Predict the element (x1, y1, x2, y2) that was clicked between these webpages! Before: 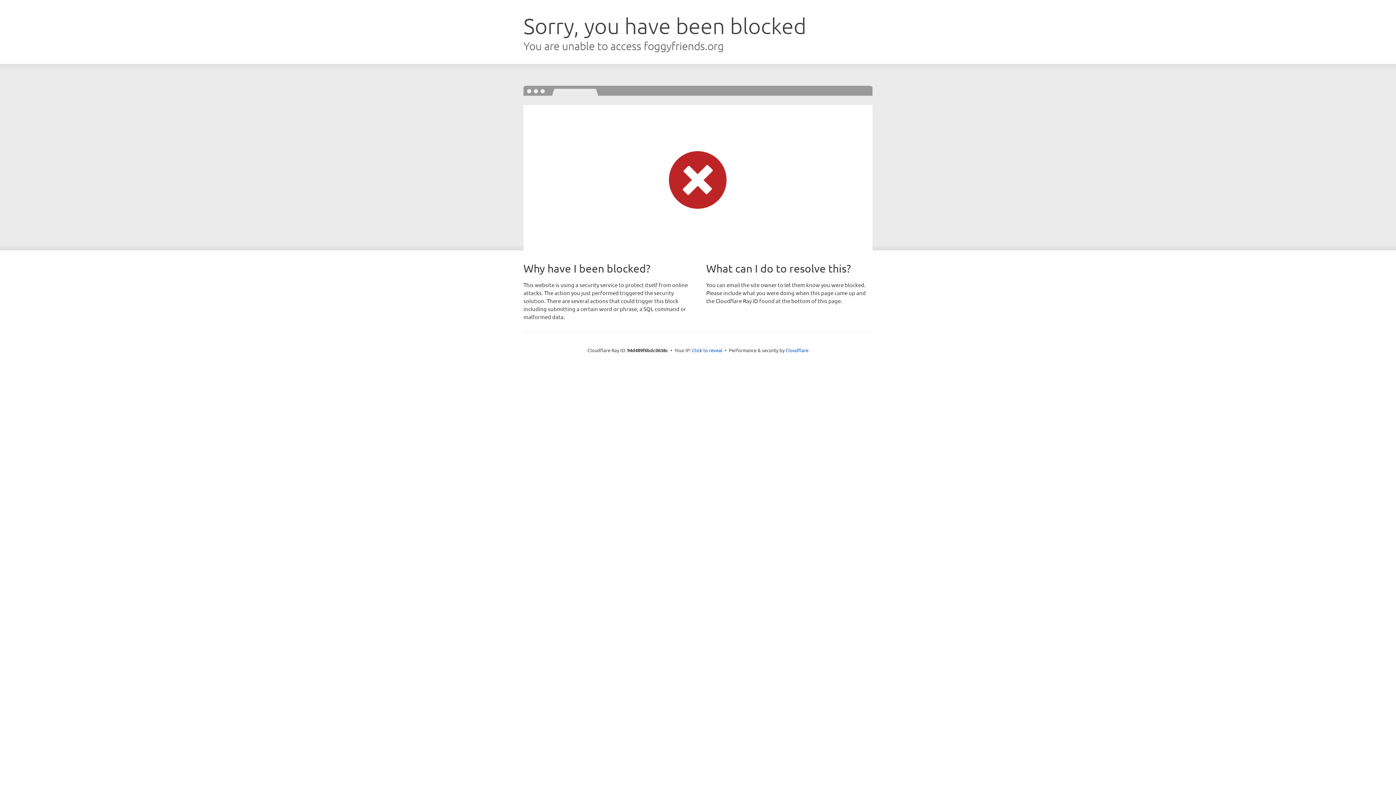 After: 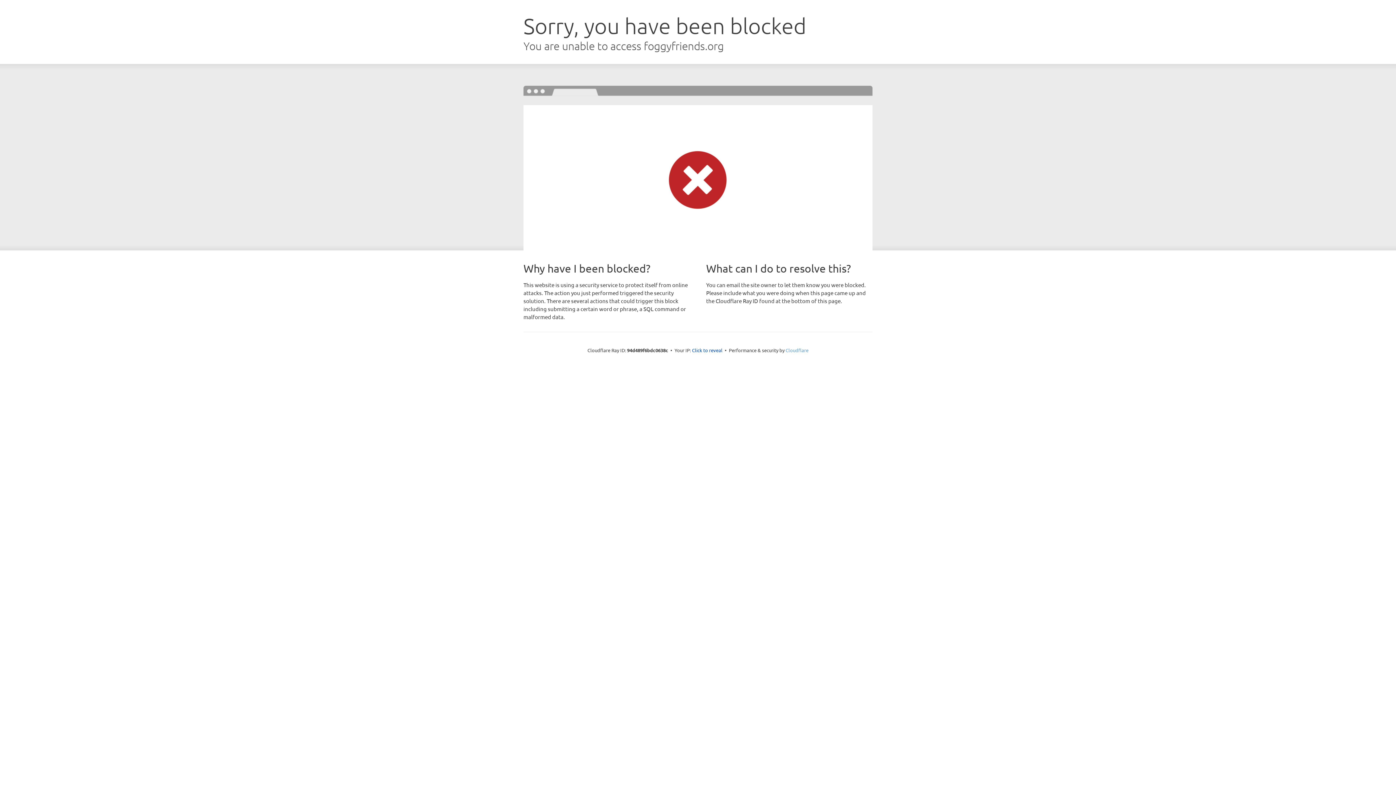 Action: bbox: (785, 347, 808, 353) label: Cloudflare